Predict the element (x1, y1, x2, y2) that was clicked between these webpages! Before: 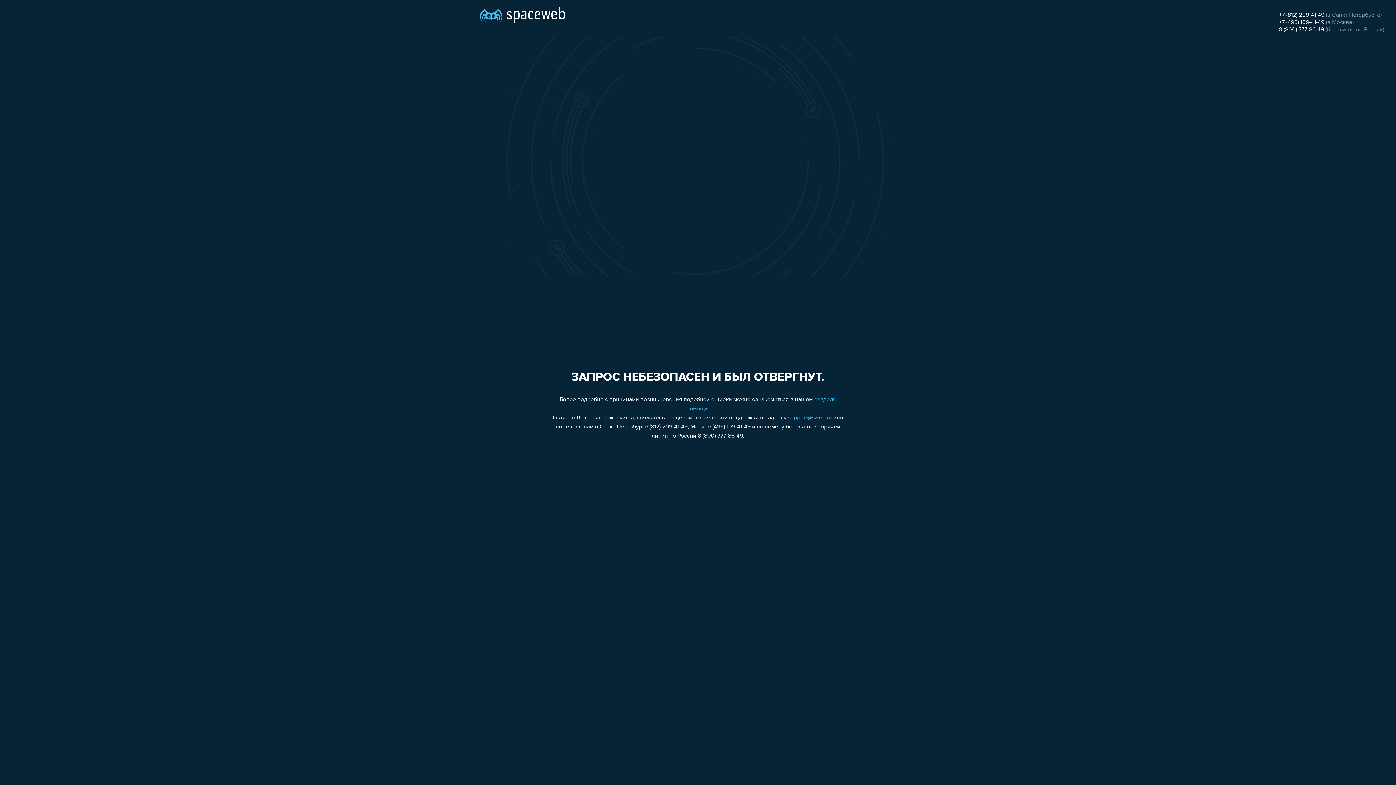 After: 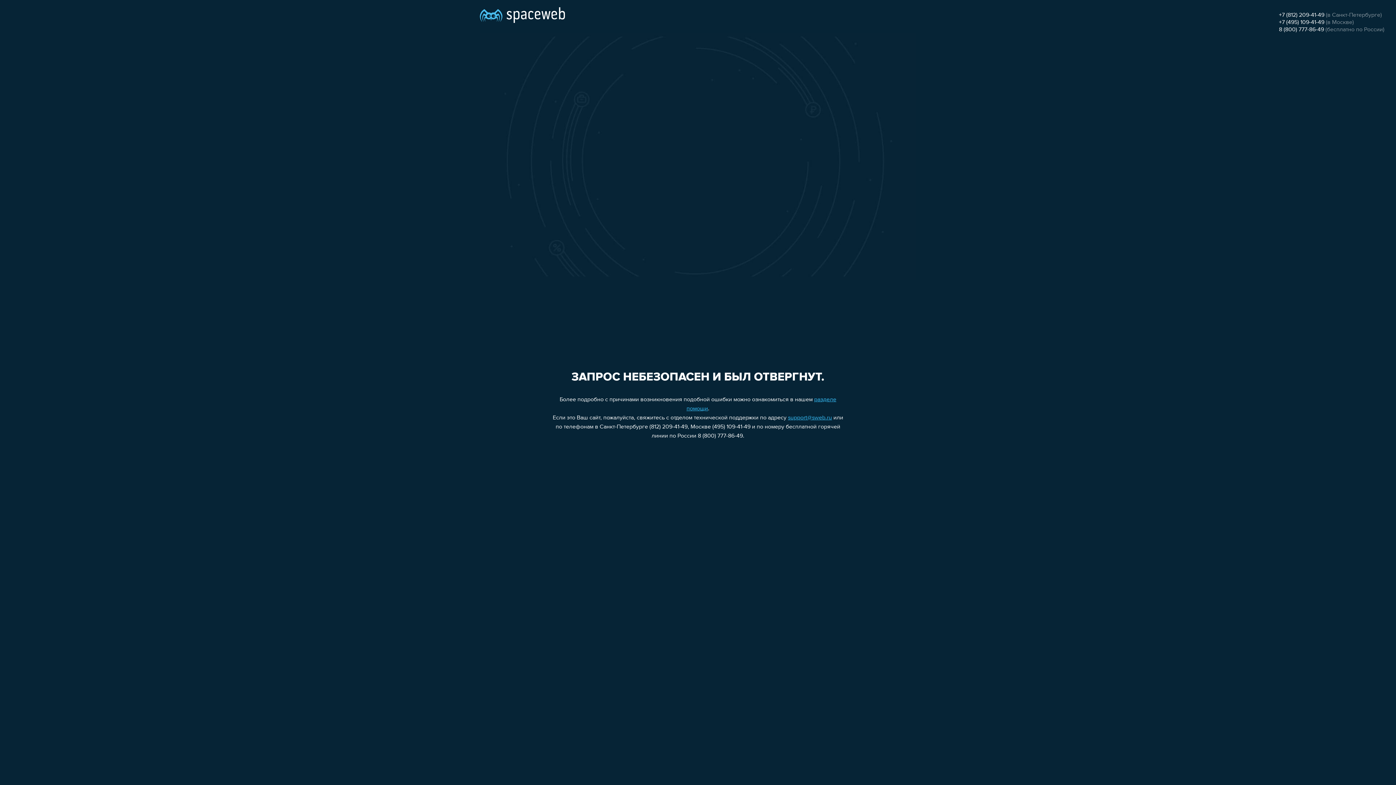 Action: label: 8 (800) 777-86-49 bbox: (1279, 26, 1324, 32)